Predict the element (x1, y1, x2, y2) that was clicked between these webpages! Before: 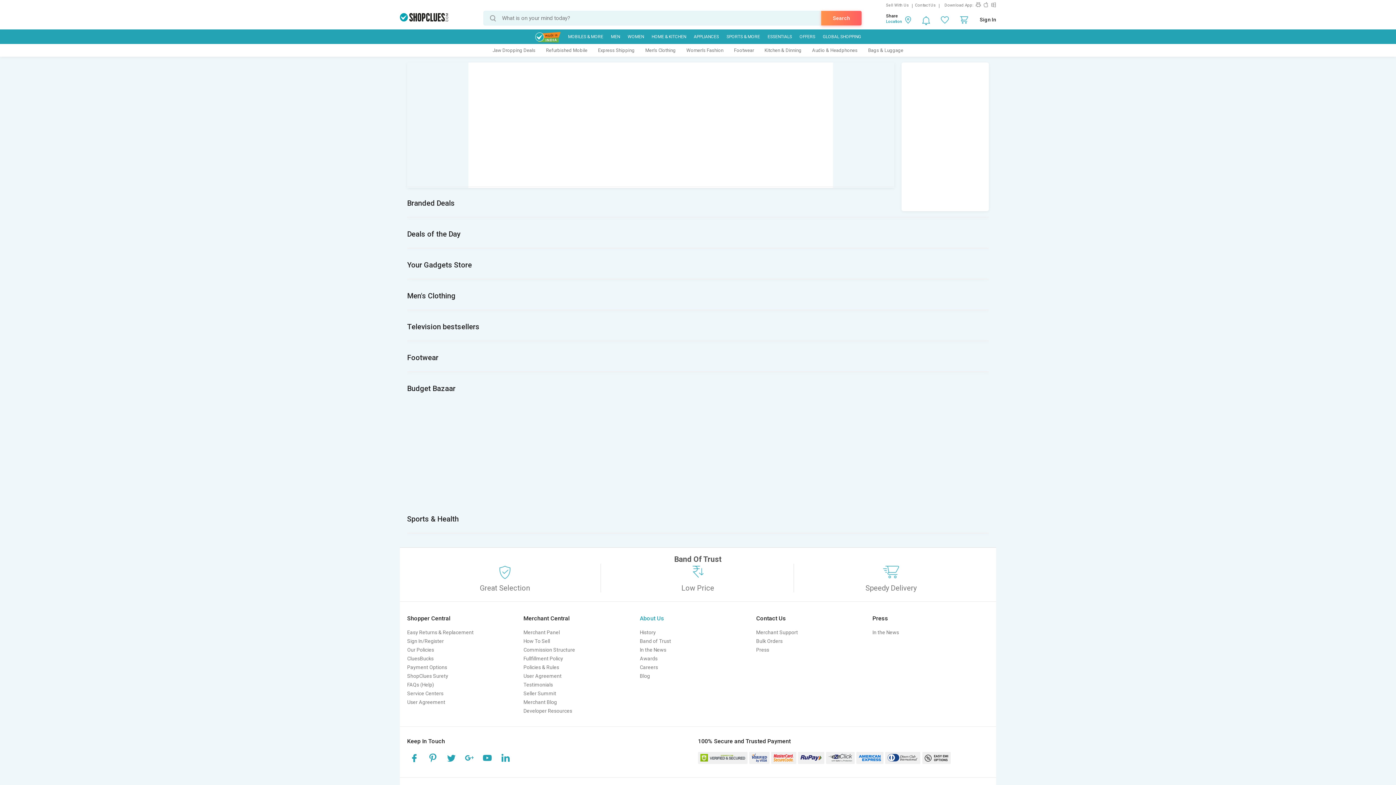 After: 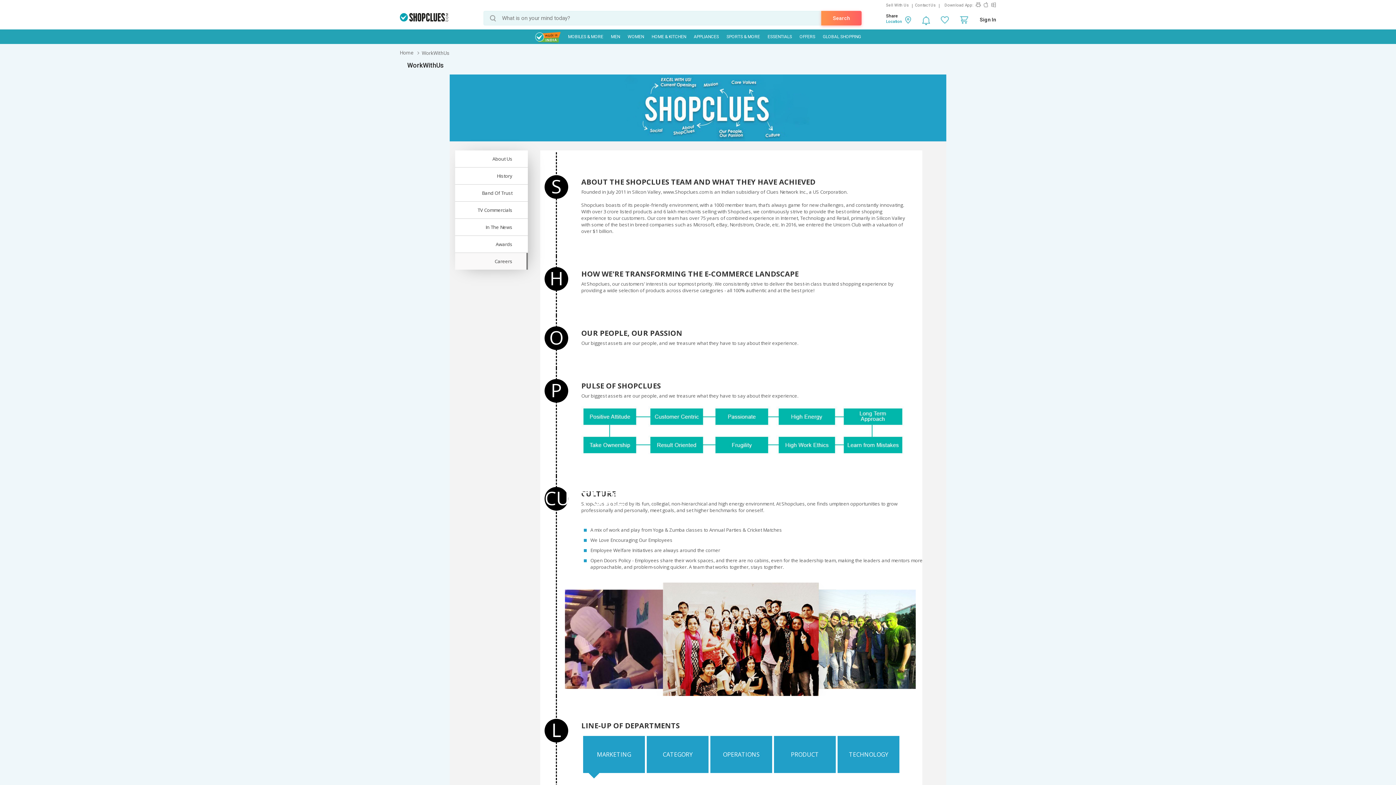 Action: label: Careers bbox: (640, 664, 658, 670)